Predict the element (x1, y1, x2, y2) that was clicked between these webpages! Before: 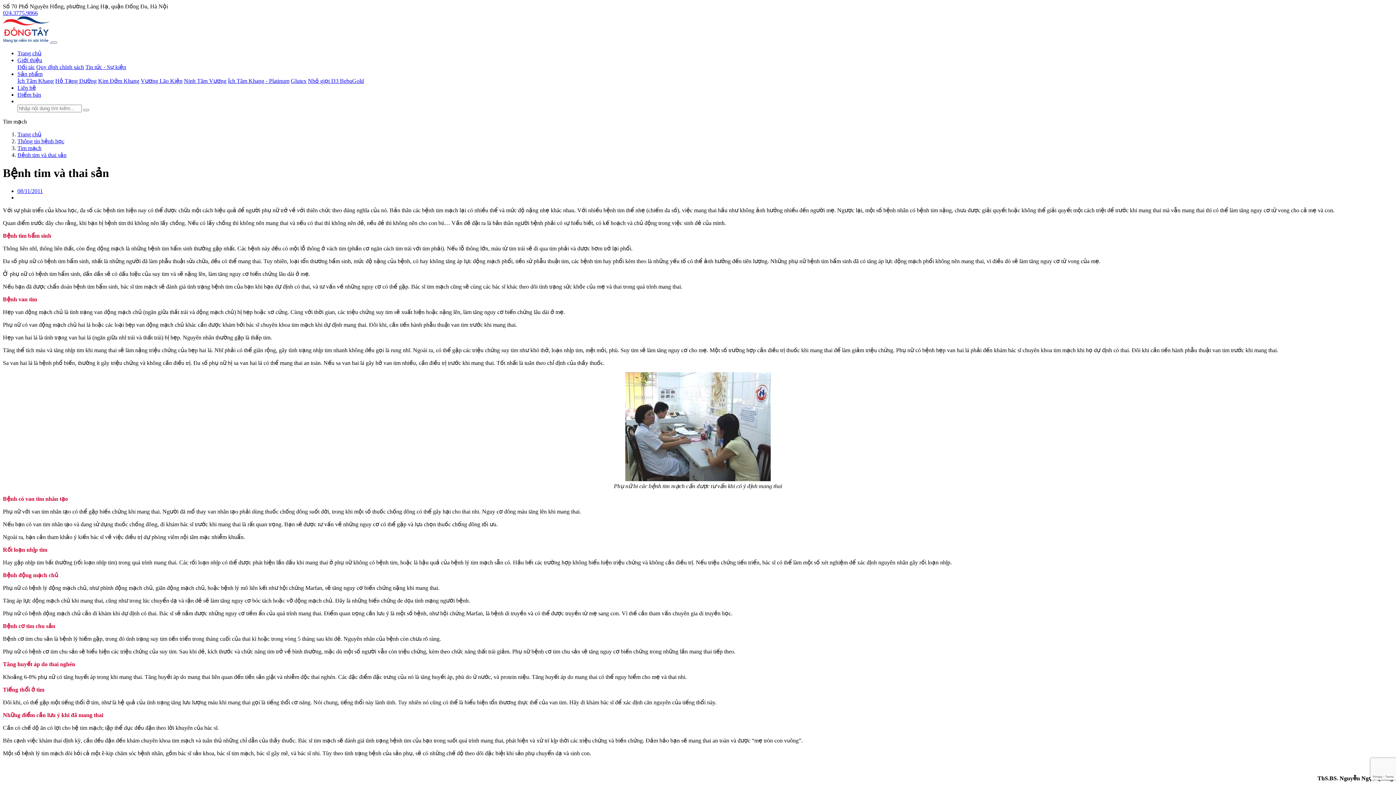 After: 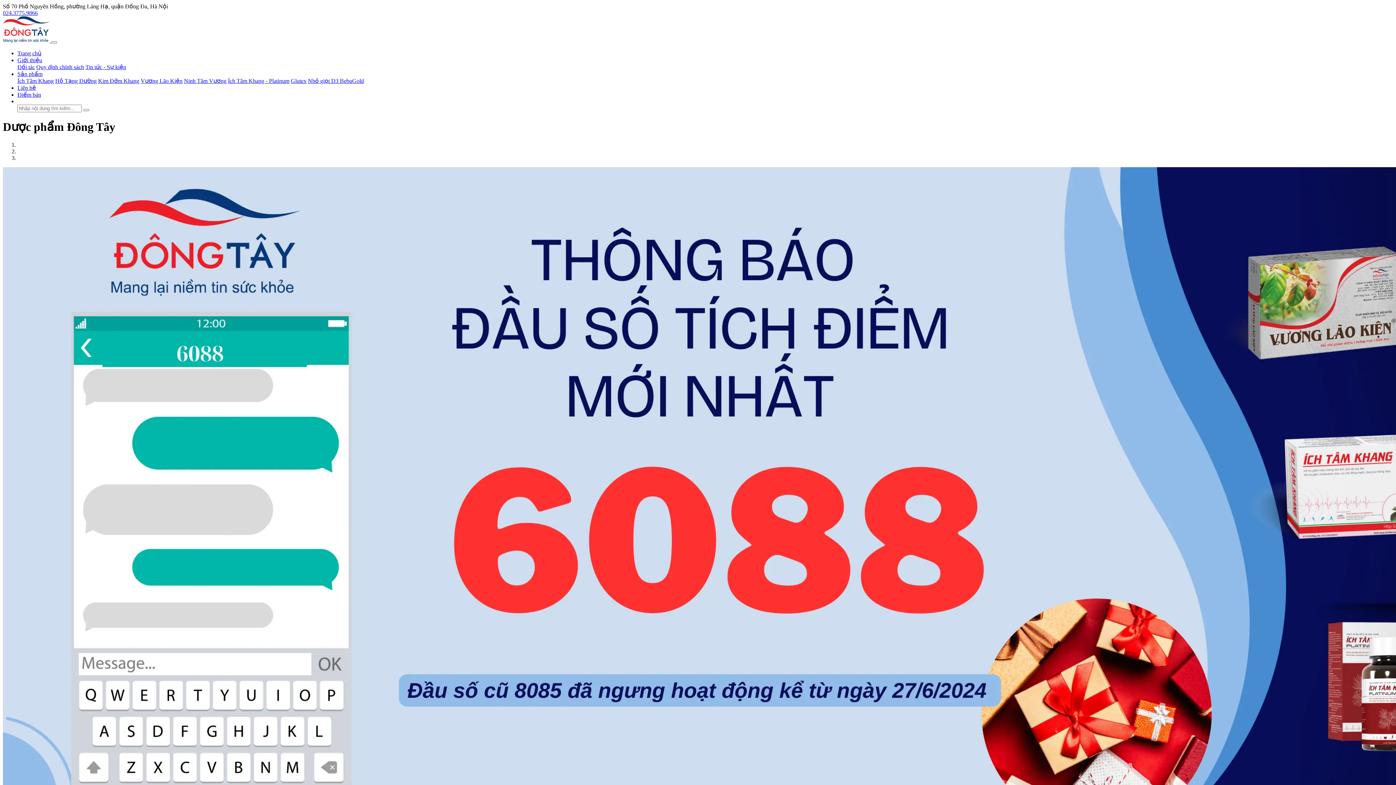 Action: bbox: (2, 37, 51, 43) label:  